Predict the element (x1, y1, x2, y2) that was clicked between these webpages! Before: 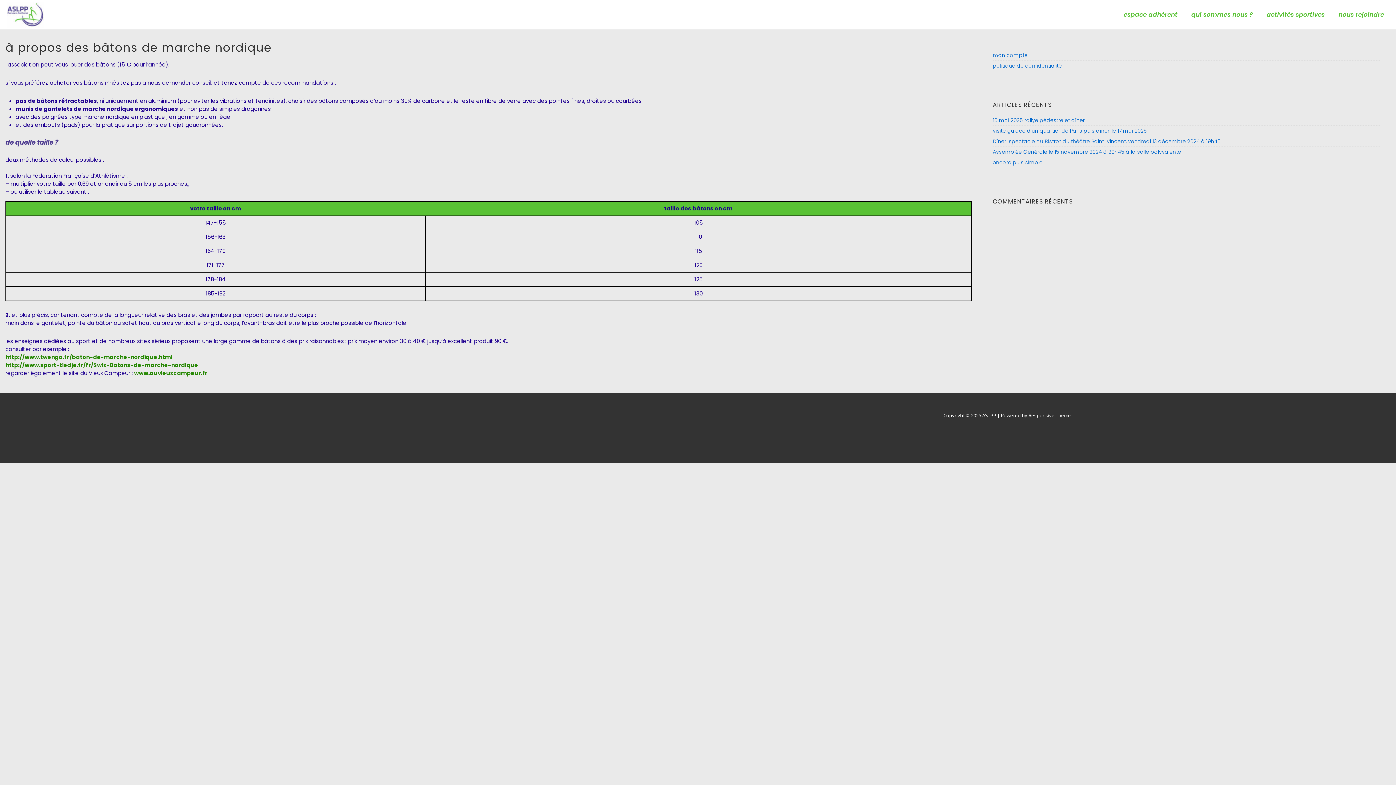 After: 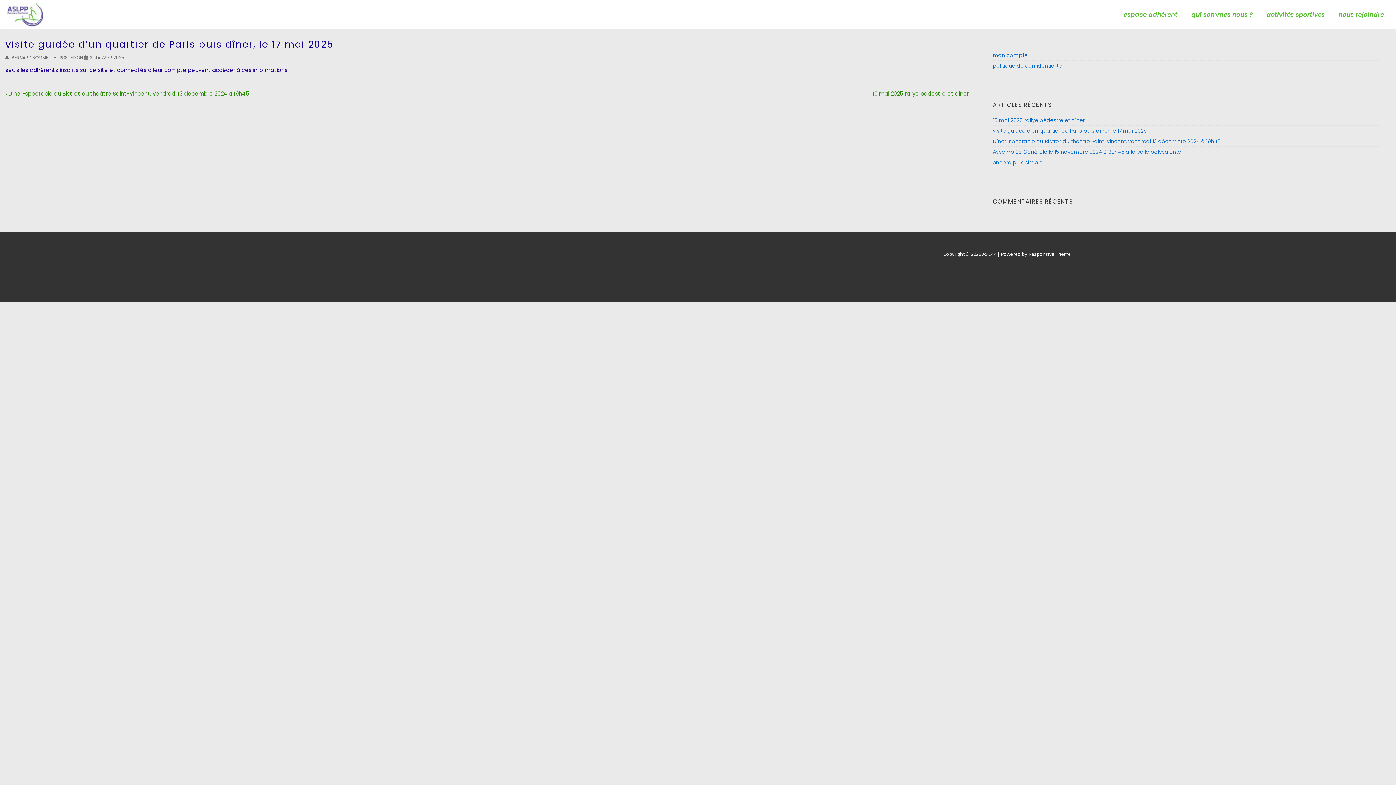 Action: bbox: (993, 127, 1147, 134) label: visite guidée d’un quartier de Paris puis dîner, le 17 mai 2025